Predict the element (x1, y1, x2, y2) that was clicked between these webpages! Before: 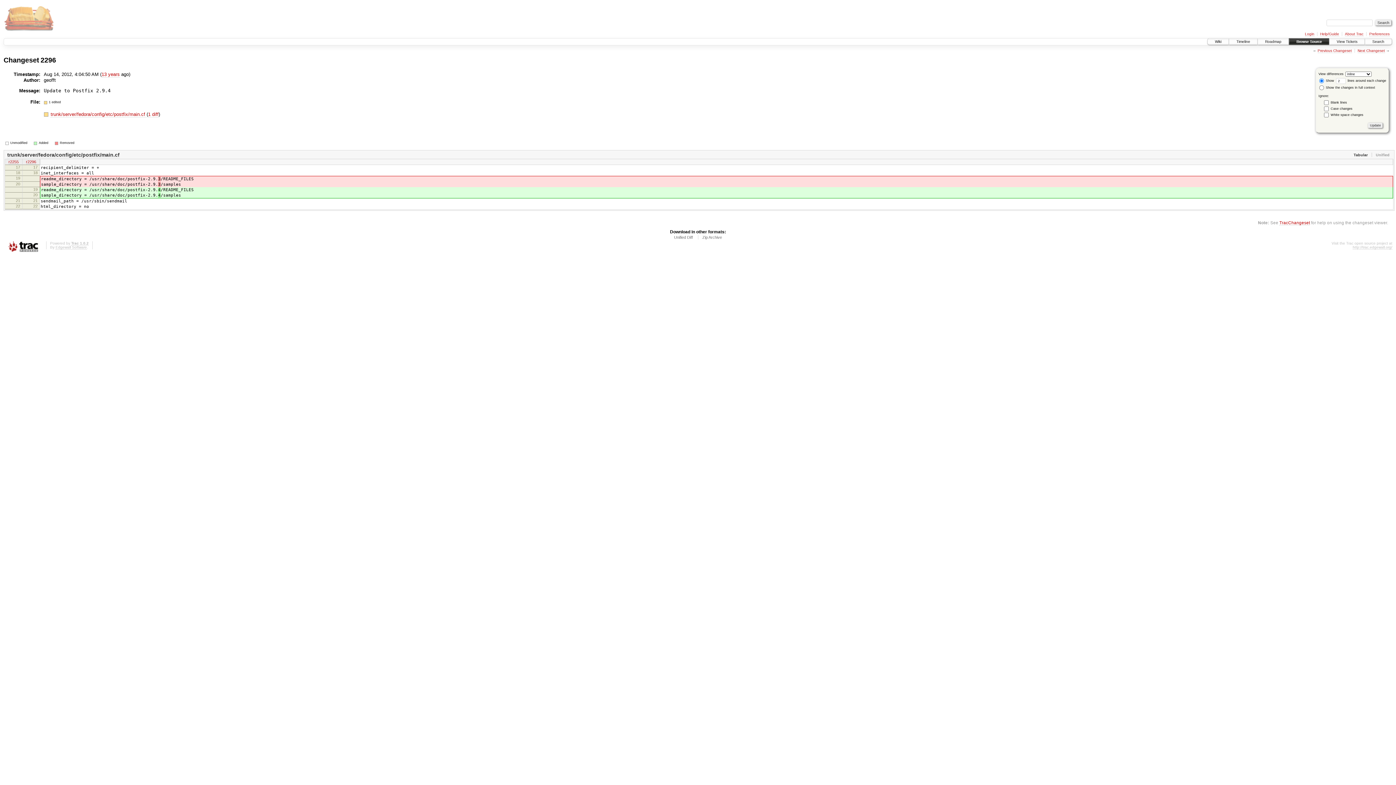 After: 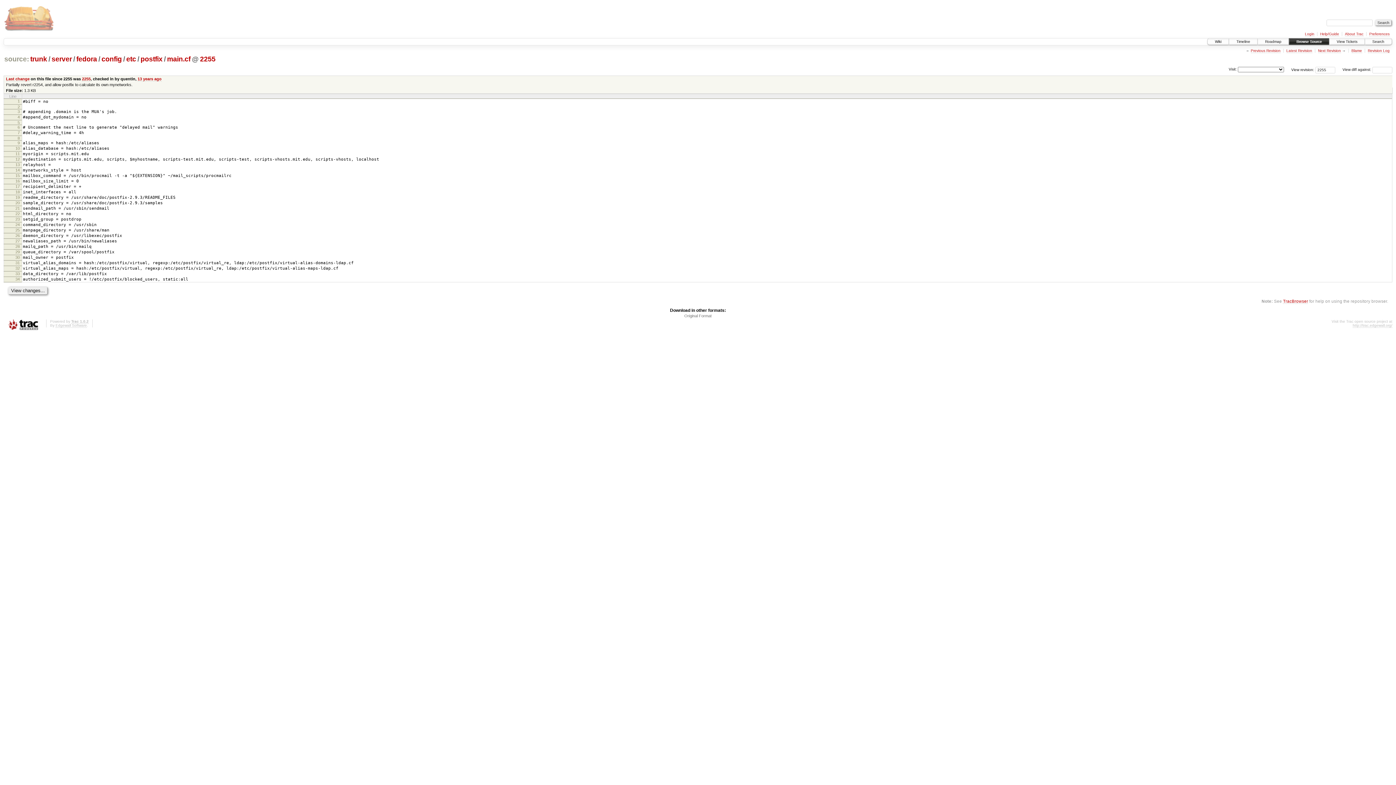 Action: bbox: (8, 159, 18, 164) label: r2255